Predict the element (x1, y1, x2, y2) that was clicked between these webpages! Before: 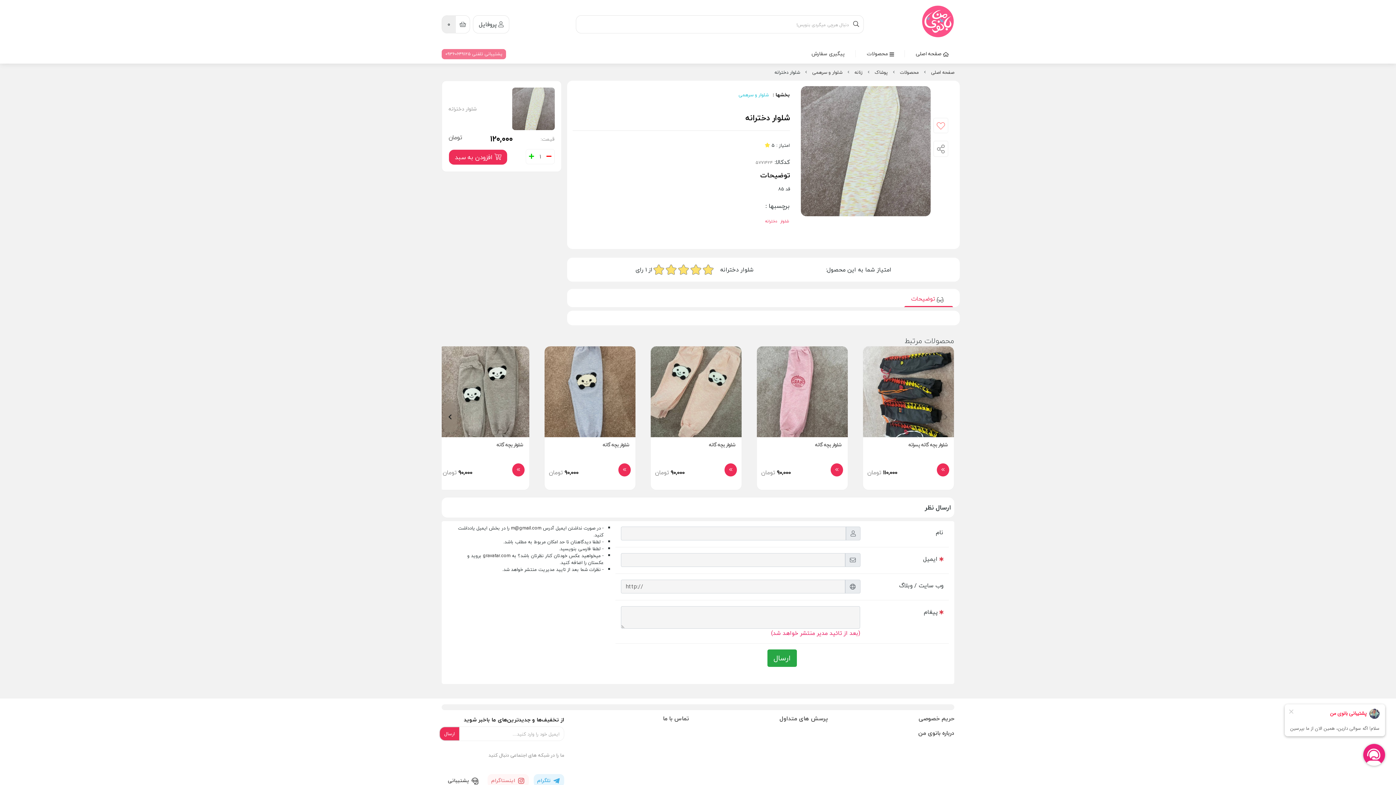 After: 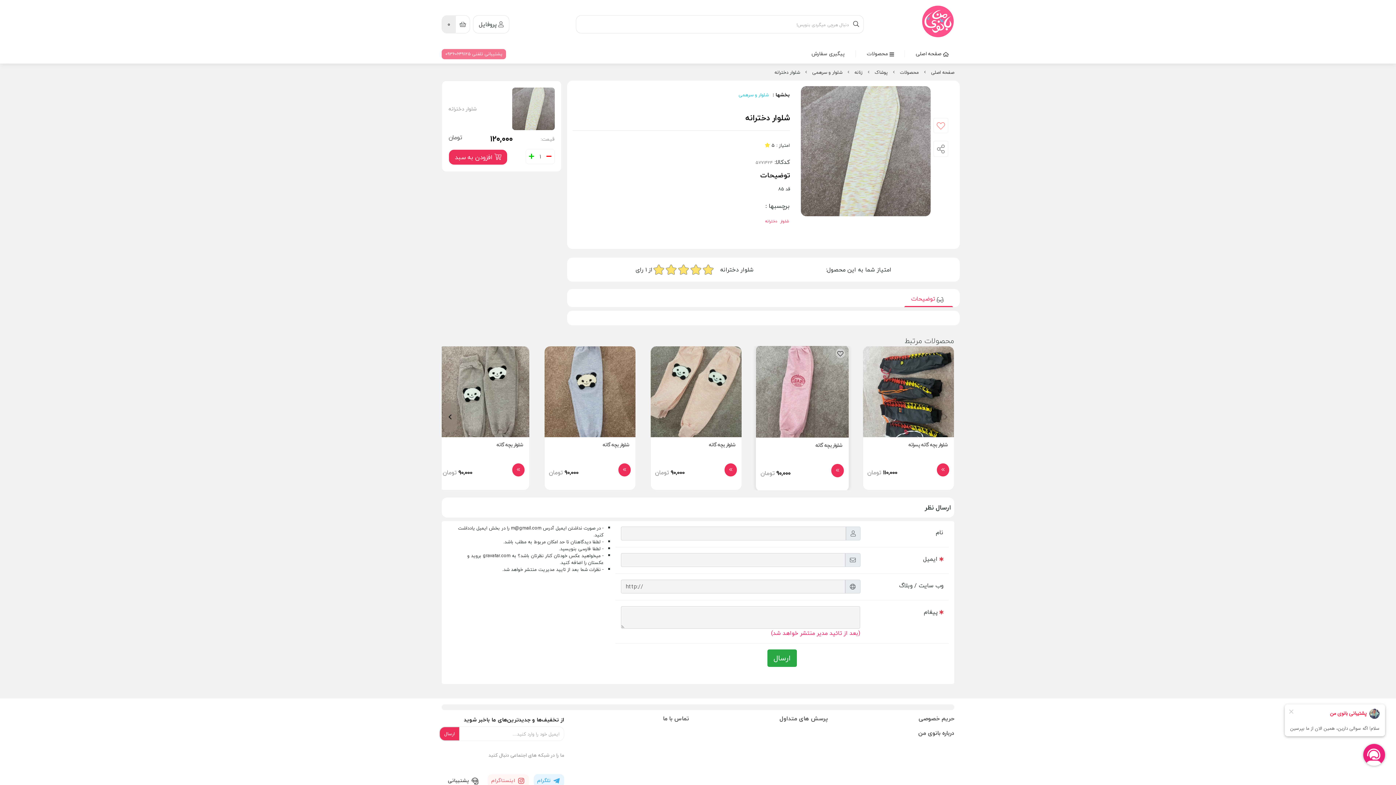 Action: bbox: (757, 346, 848, 437)